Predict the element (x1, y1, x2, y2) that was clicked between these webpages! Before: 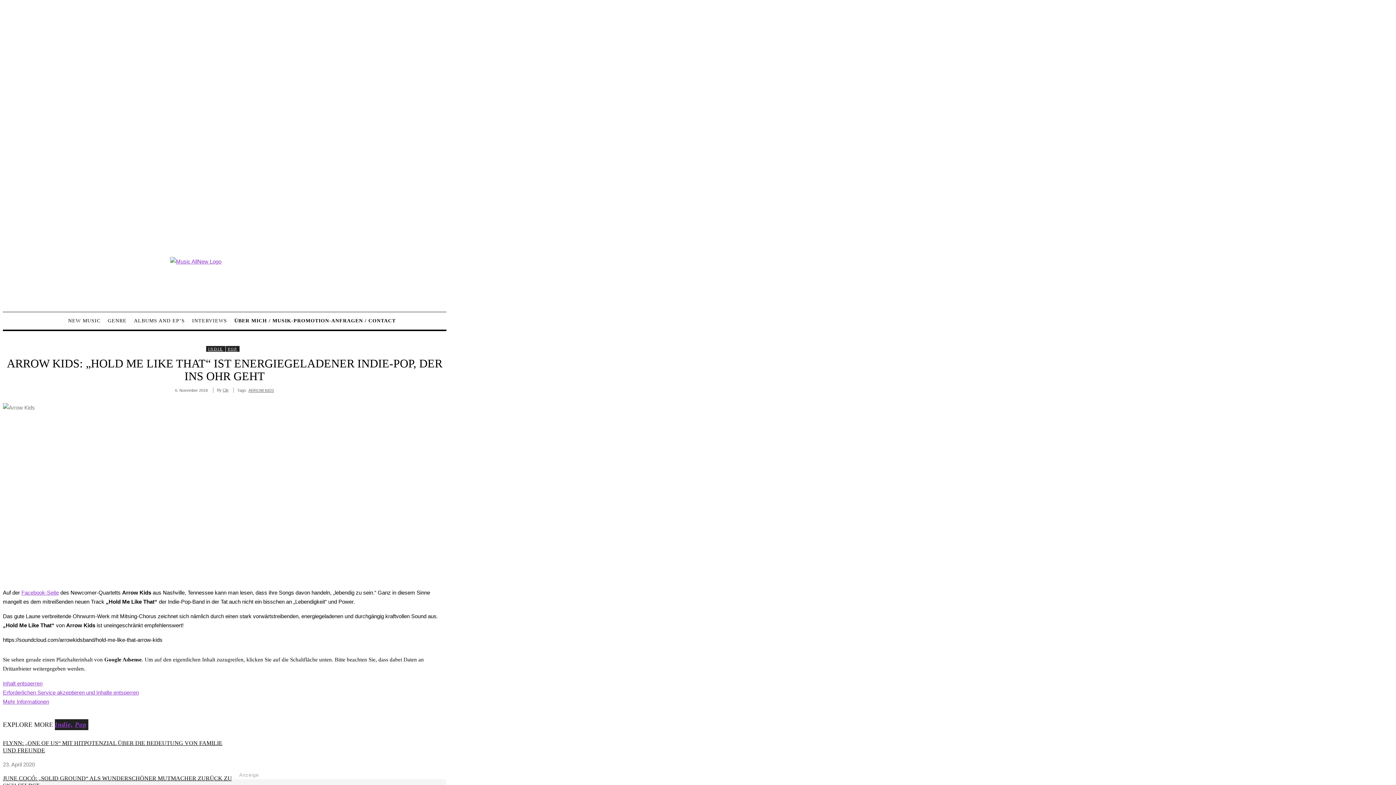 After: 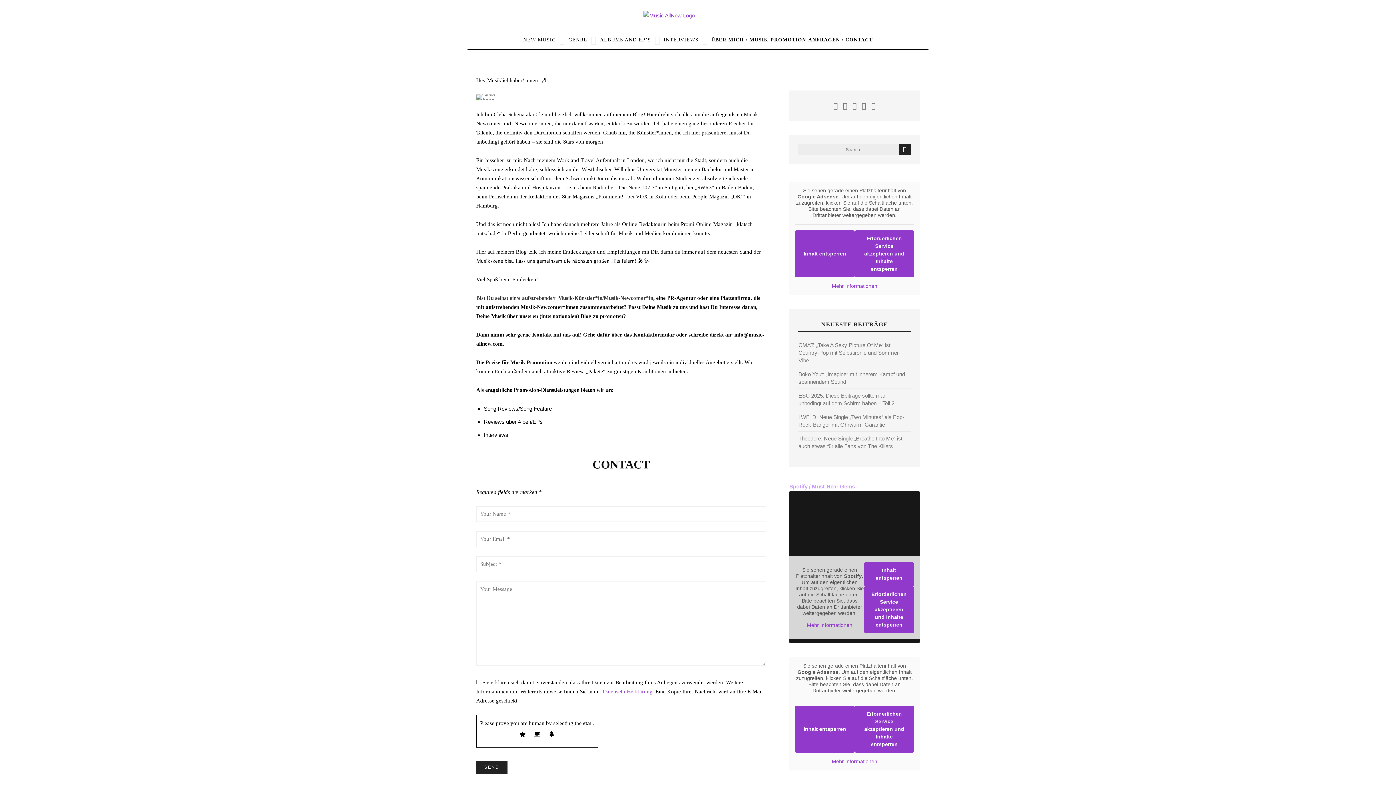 Action: label: ÜBER MICH / MUSIK-PROMOTION-ANFRAGEN / CONTACT bbox: (230, 312, 399, 329)